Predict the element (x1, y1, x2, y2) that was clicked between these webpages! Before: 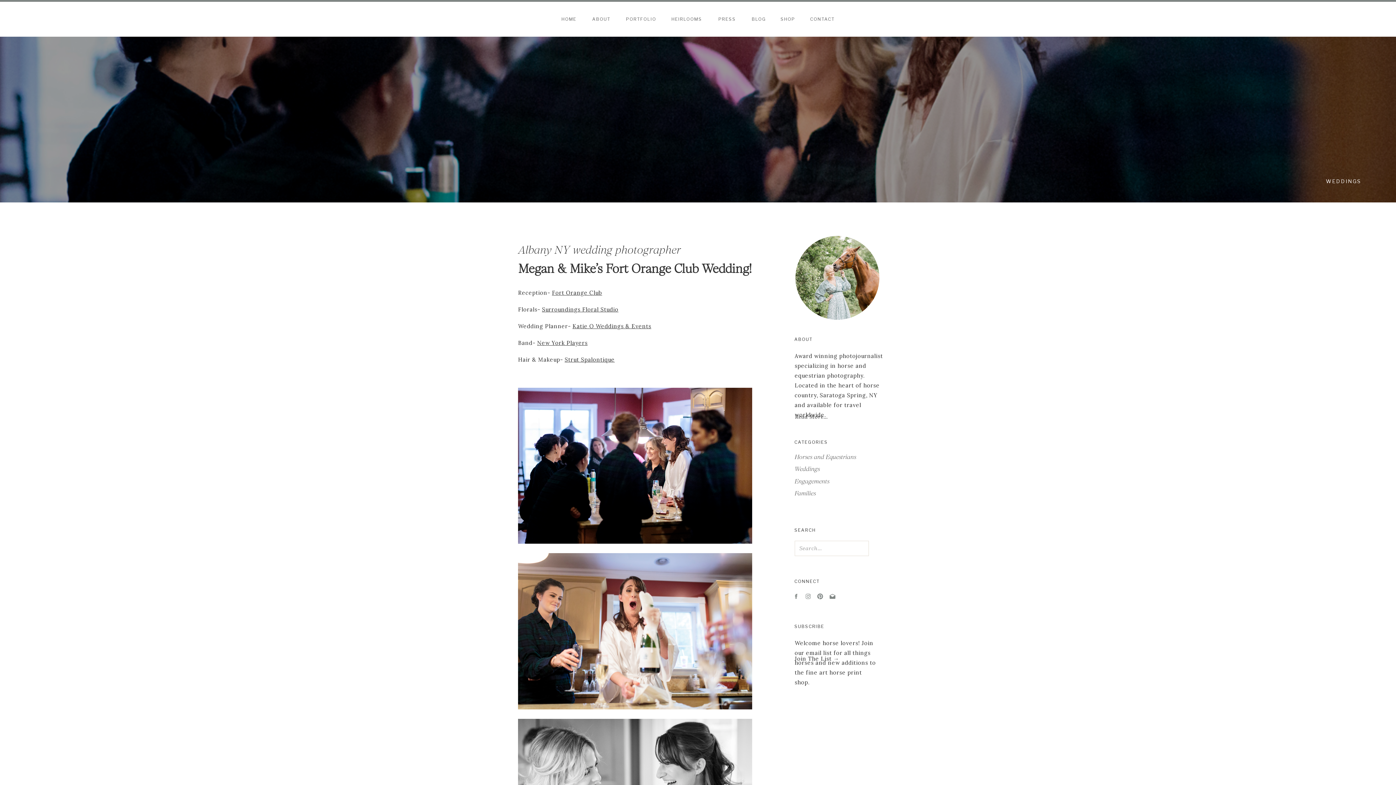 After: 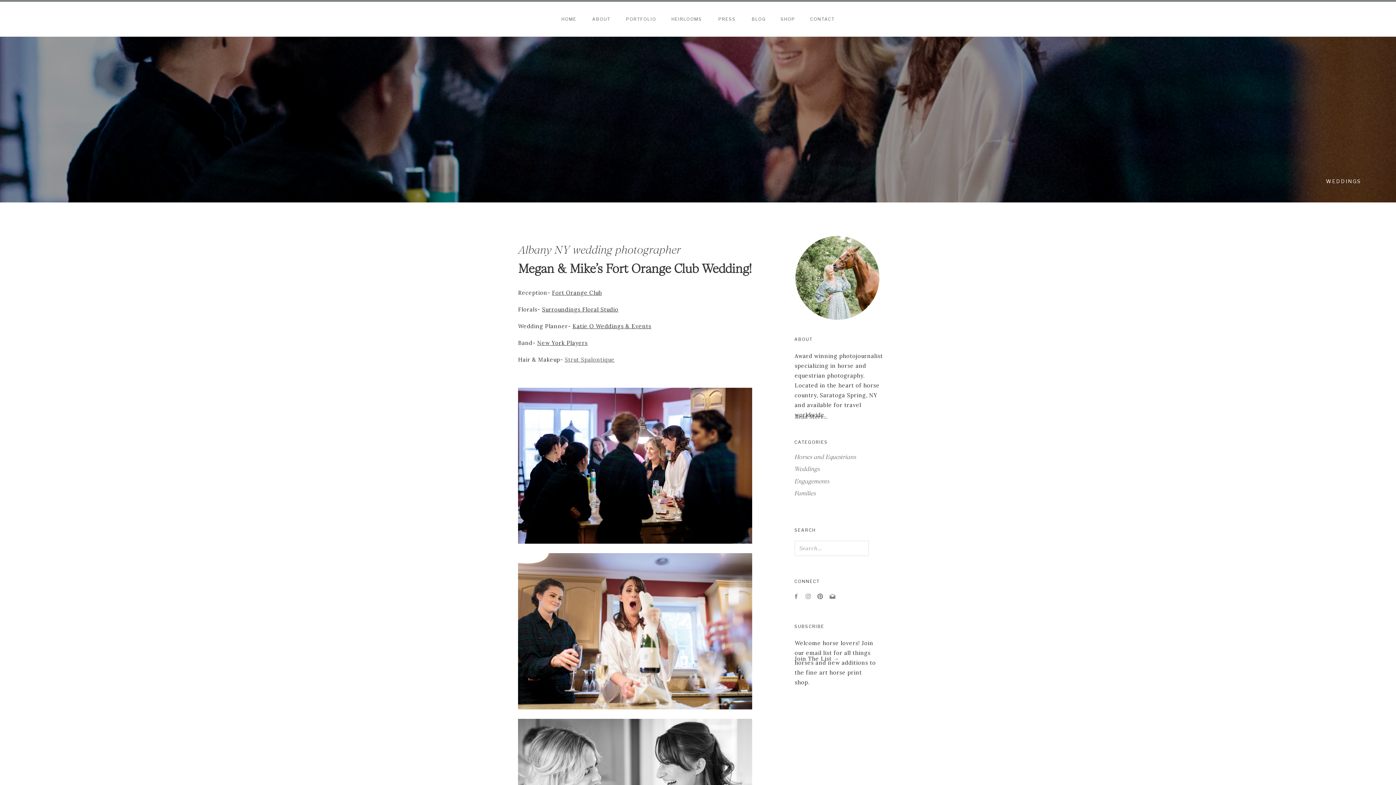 Action: label: Strut Spalontique bbox: (564, 356, 614, 363)